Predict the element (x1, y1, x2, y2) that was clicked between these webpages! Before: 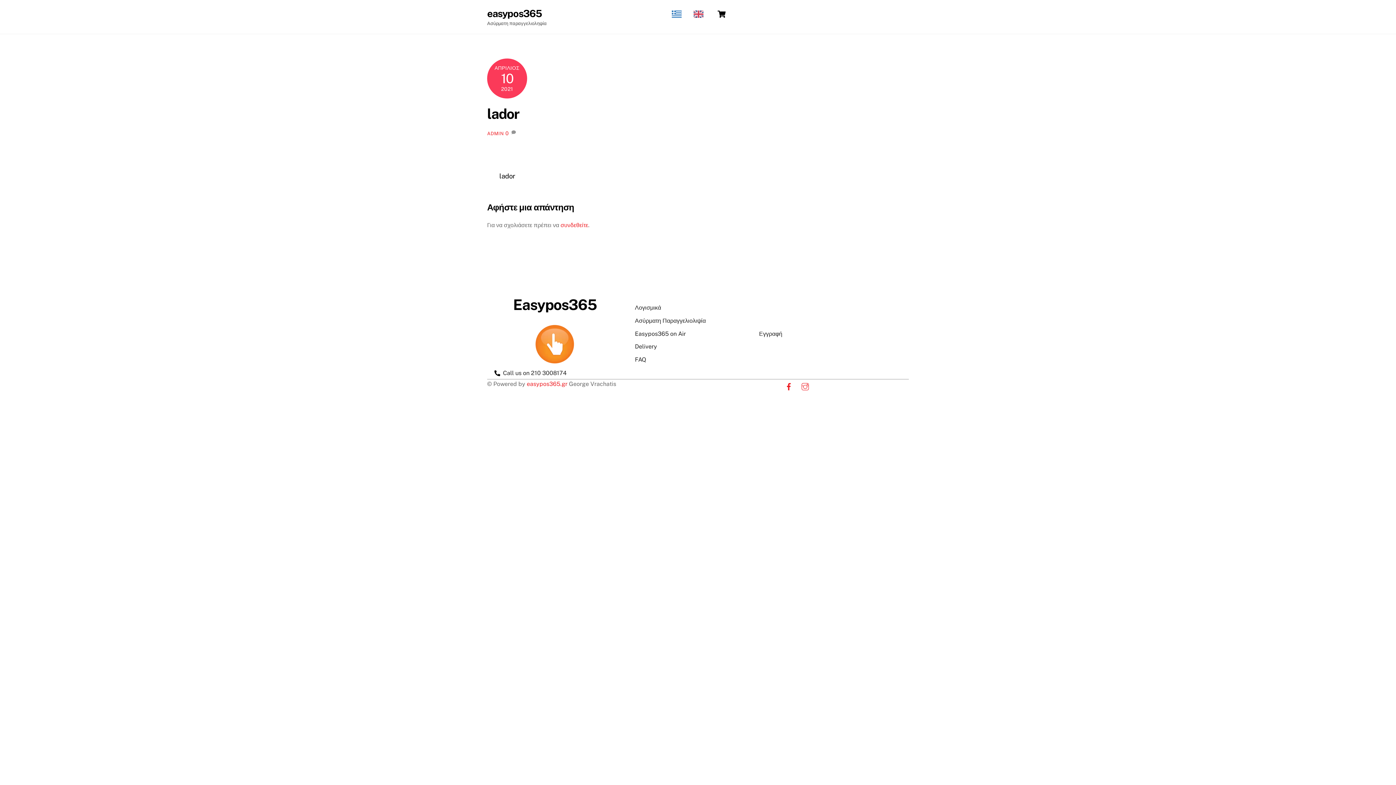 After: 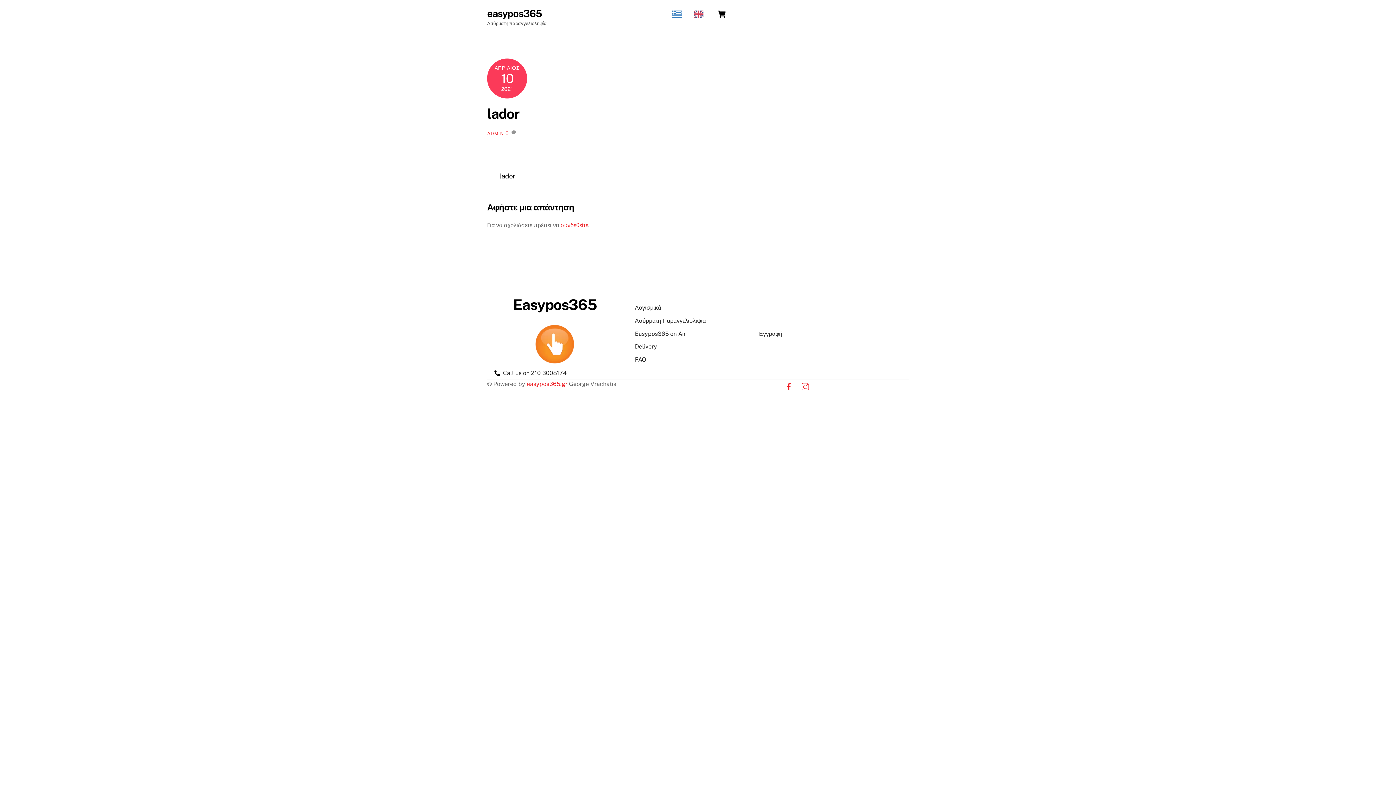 Action: label: lador bbox: (499, 171, 515, 181)